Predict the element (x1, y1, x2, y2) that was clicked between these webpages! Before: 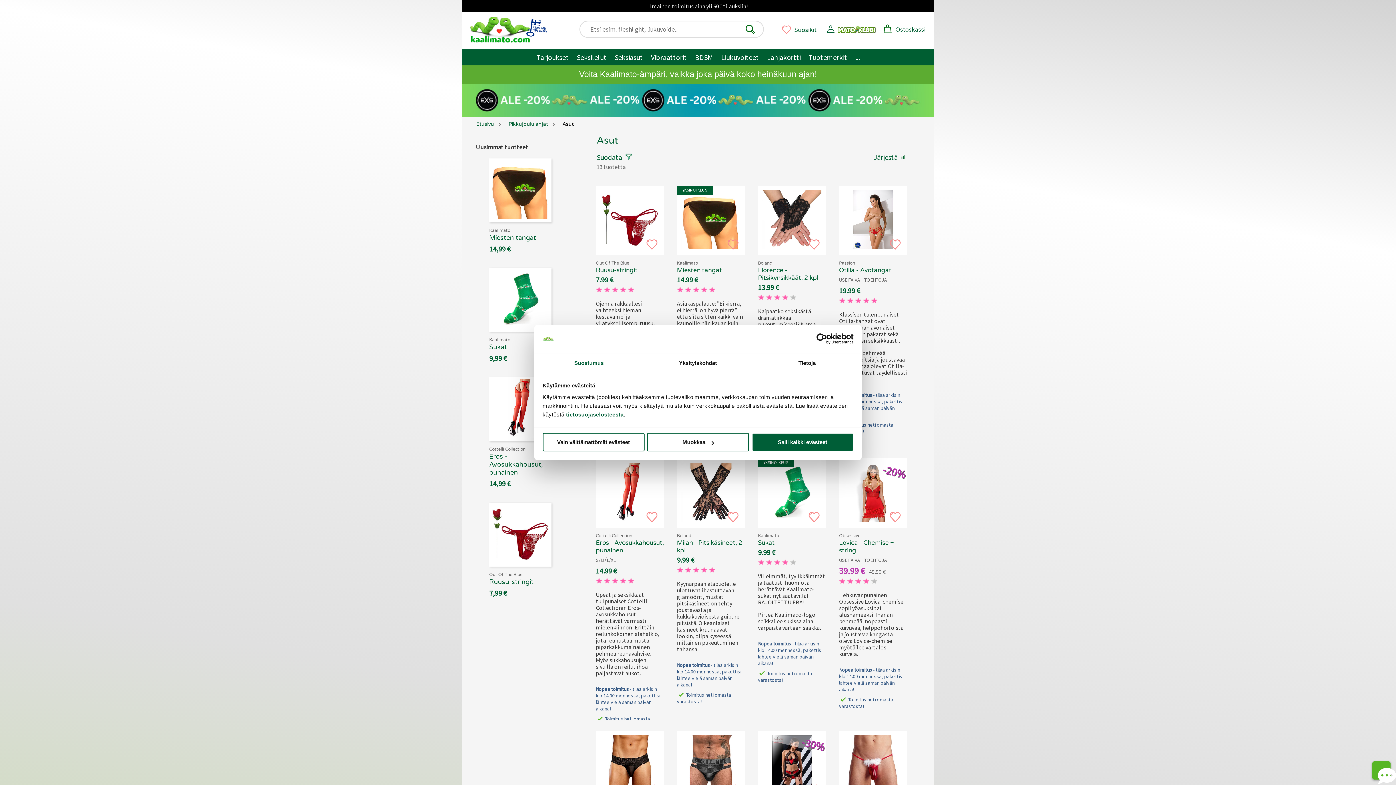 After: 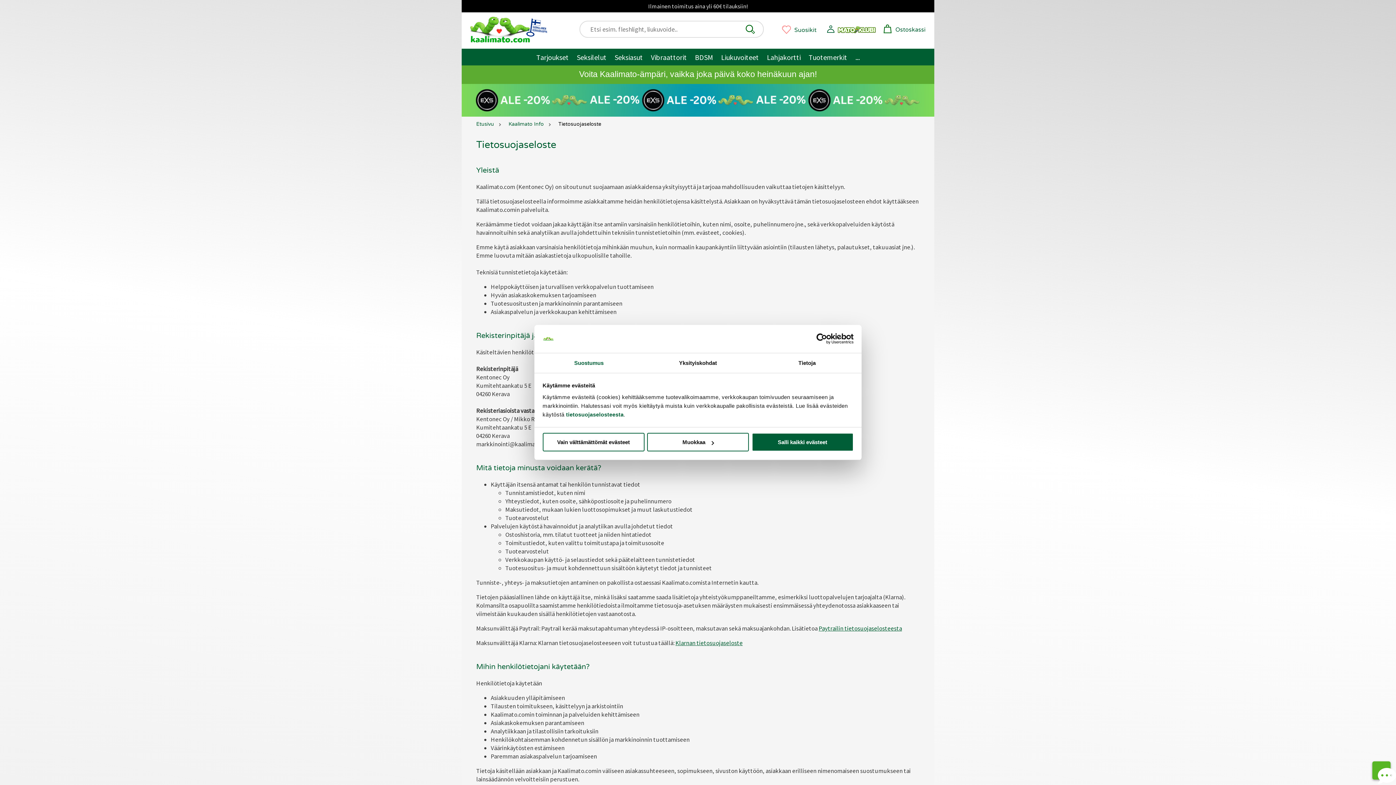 Action: bbox: (566, 411, 623, 417) label: tietosuojaselosteesta